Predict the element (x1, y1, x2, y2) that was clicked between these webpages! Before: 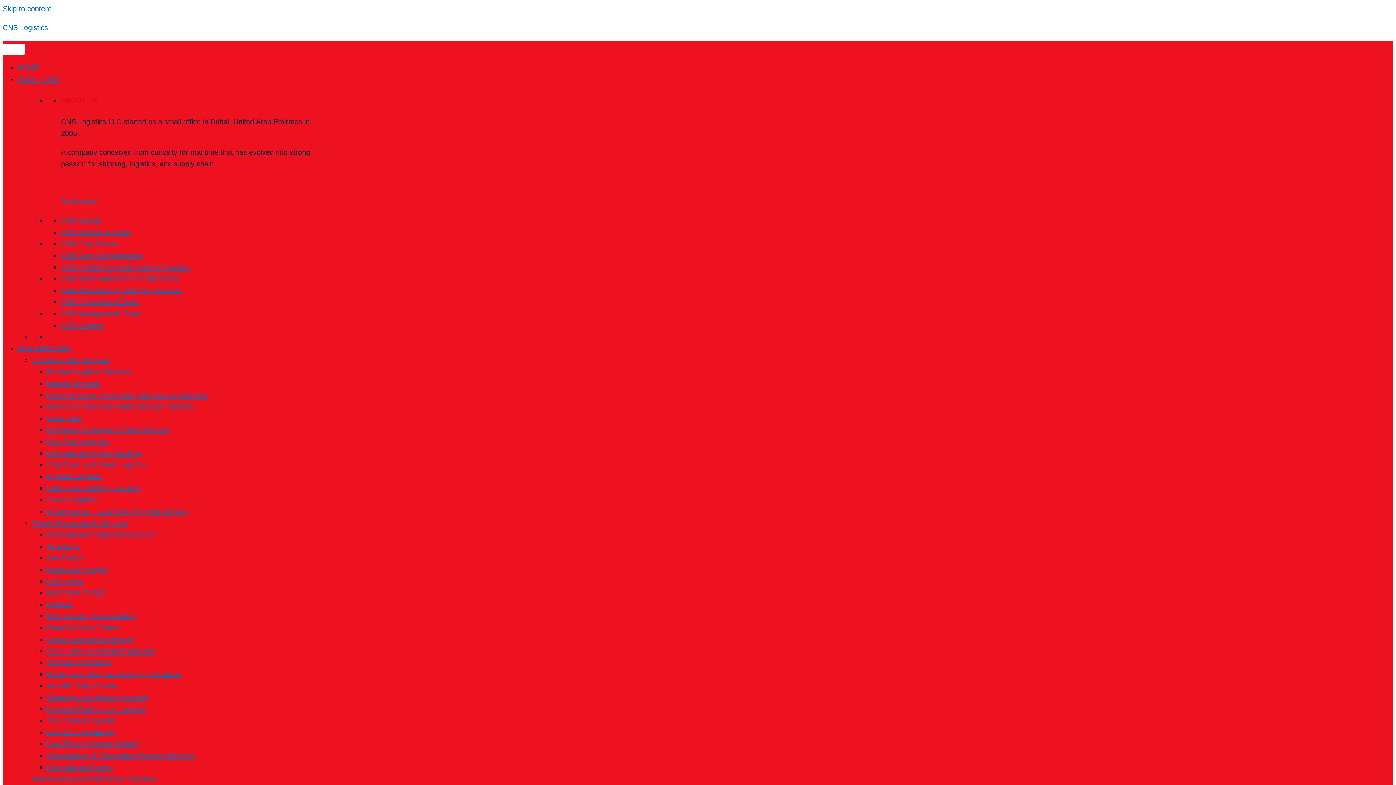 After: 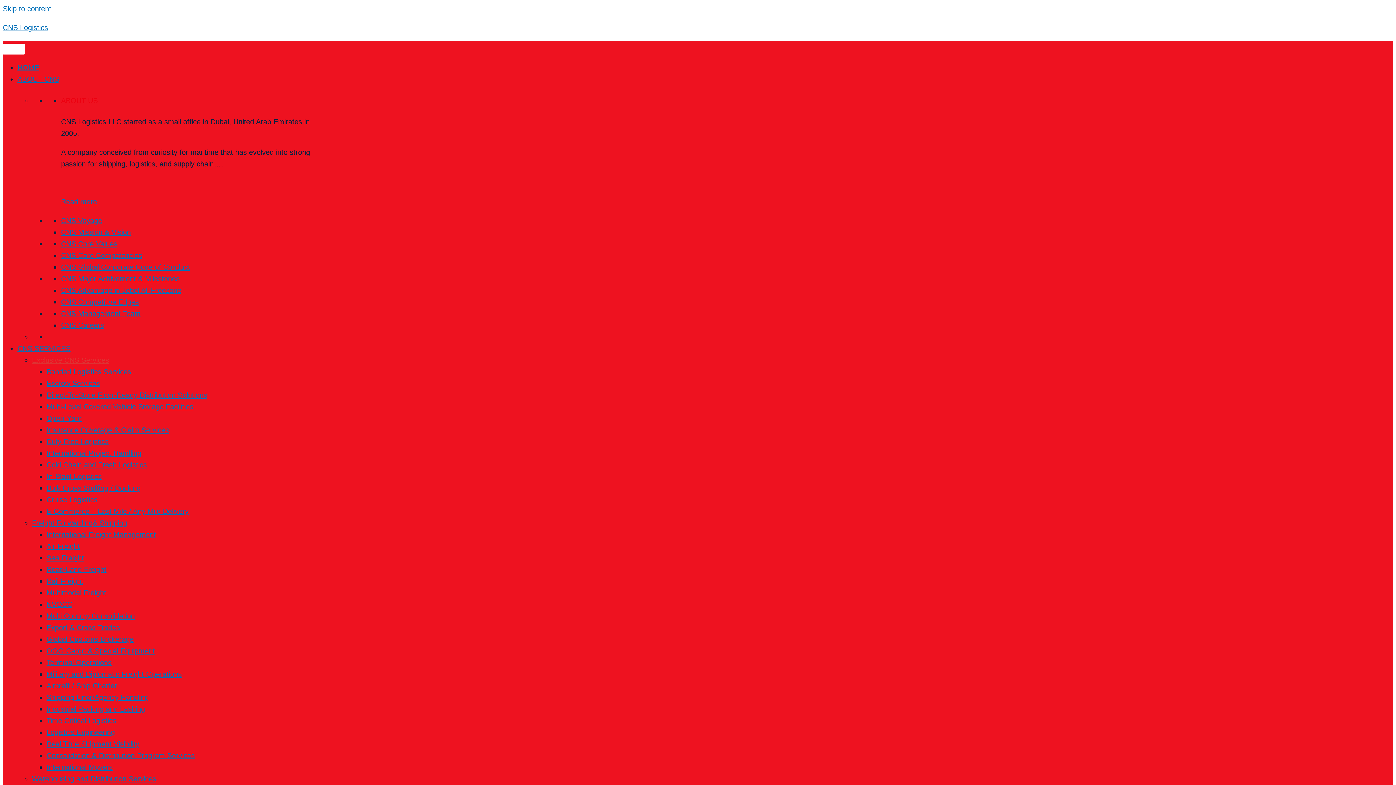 Action: label: Exclusive CNS Services bbox: (32, 356, 109, 364)